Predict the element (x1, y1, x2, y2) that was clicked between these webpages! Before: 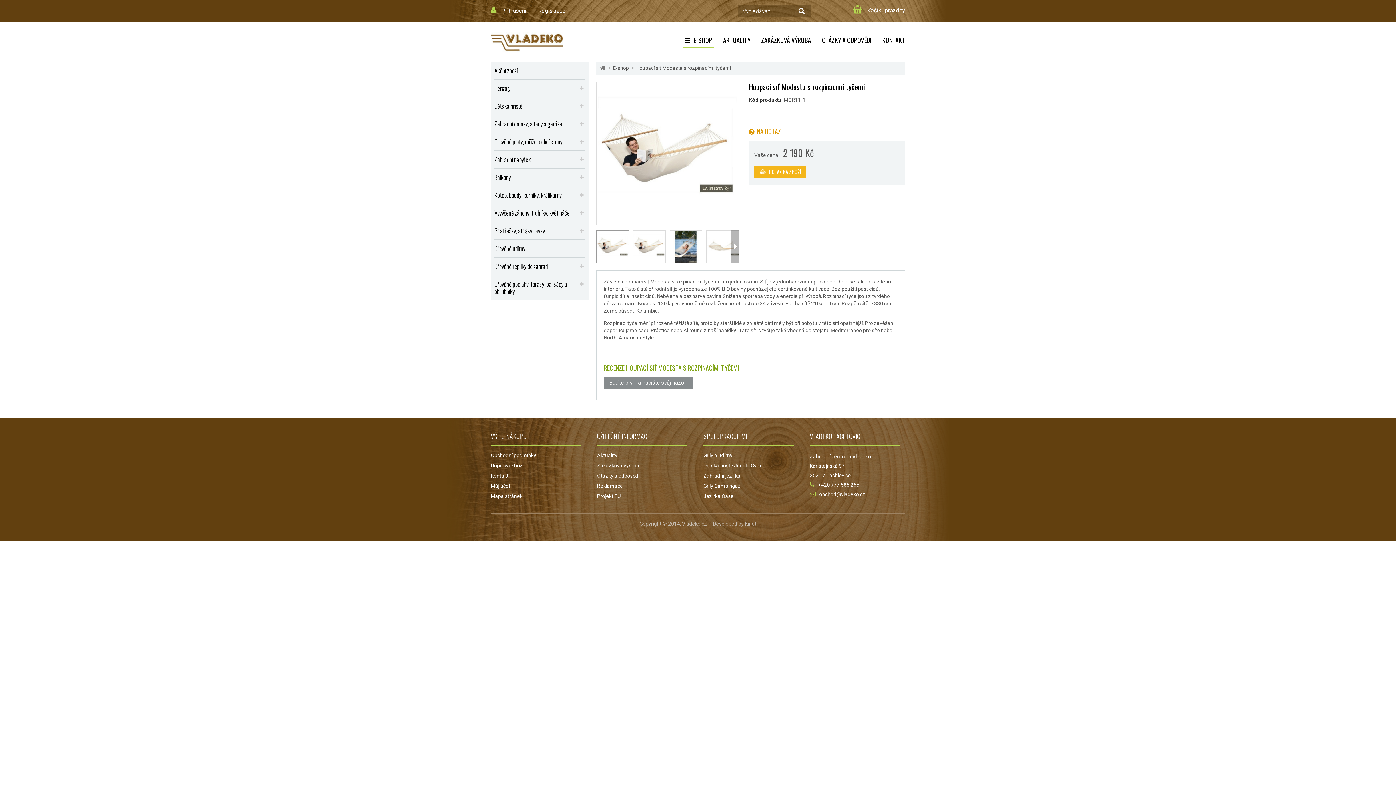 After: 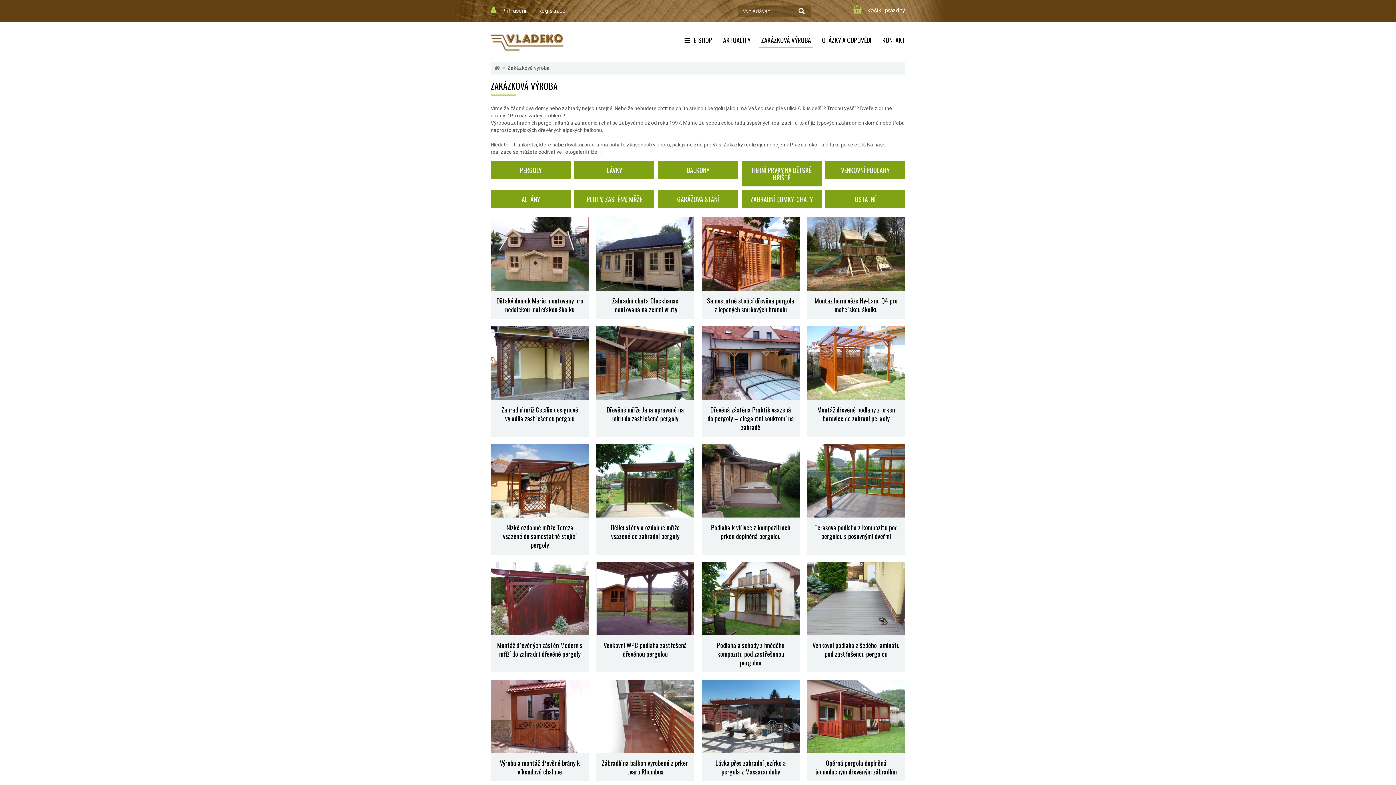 Action: bbox: (759, 32, 813, 48) label: ZAKÁZKOVÁ VÝROBA